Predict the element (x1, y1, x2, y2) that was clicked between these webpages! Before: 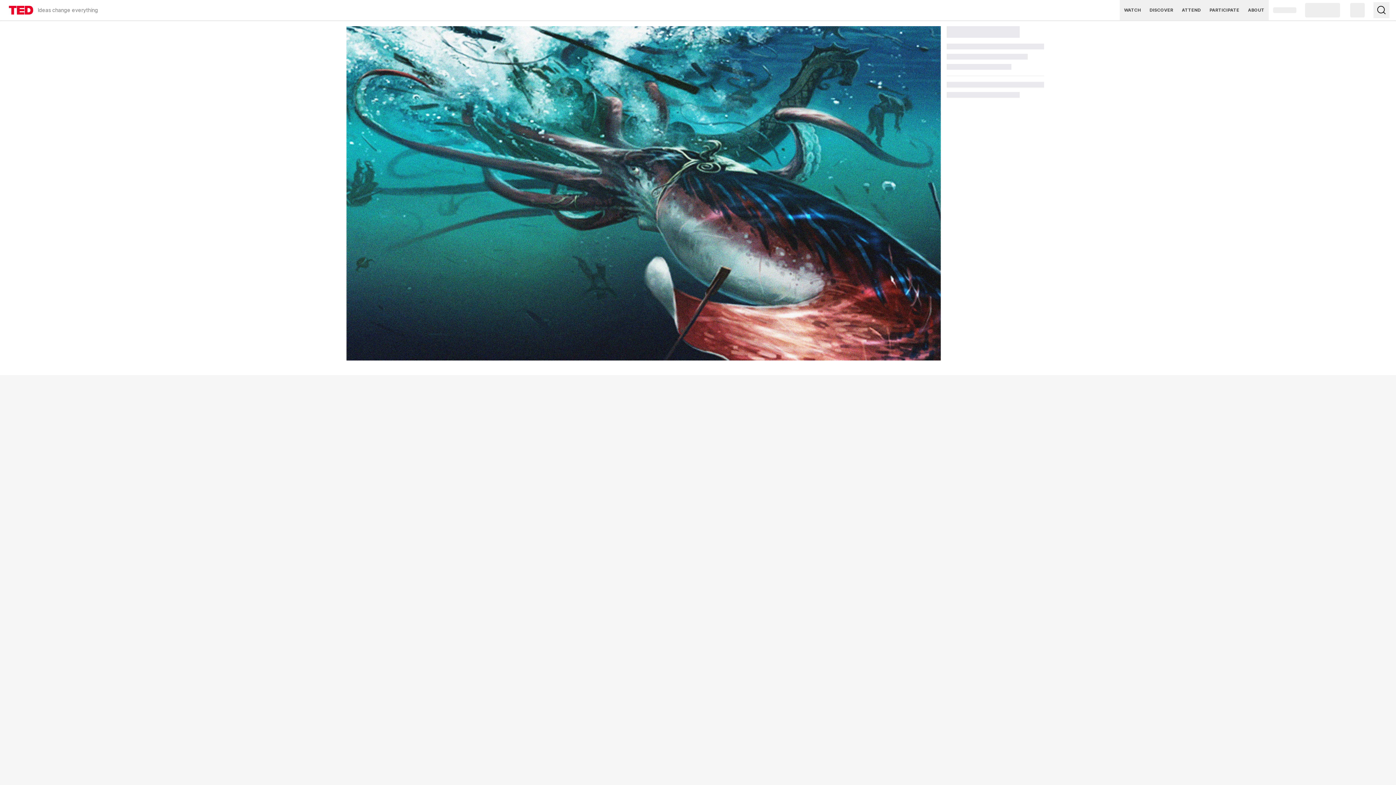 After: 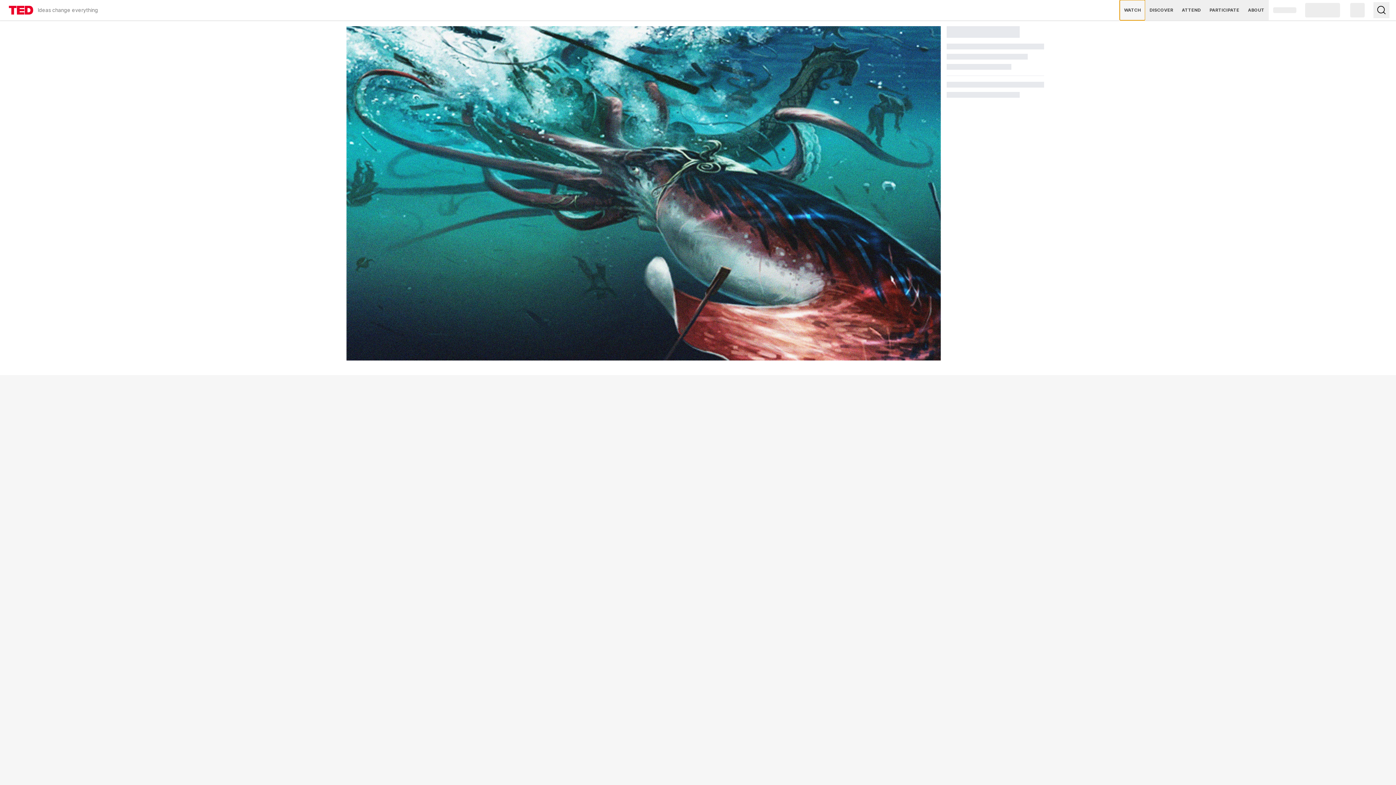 Action: label: WATCH bbox: (1120, 0, 1145, 20)